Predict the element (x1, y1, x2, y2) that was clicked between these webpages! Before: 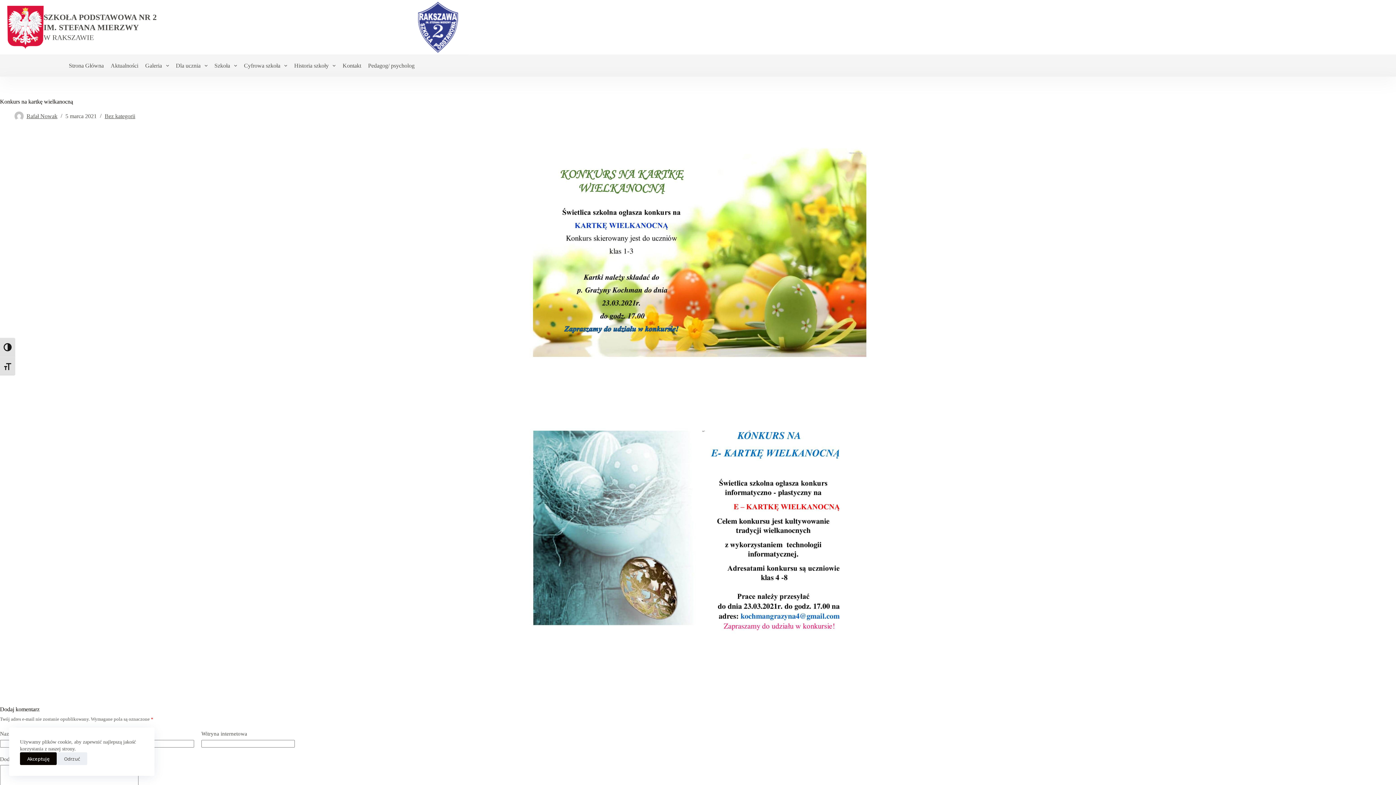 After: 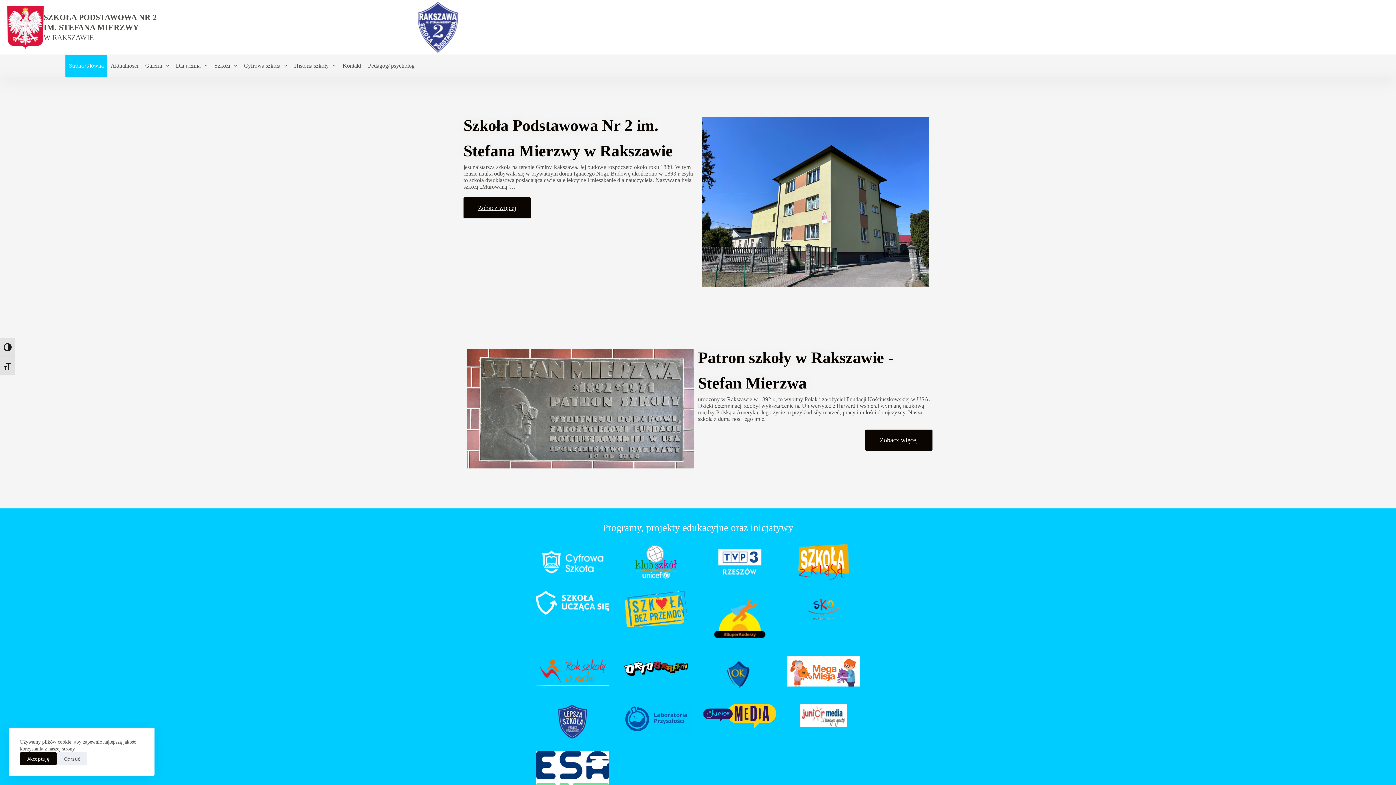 Action: label: Strona Główna bbox: (65, 54, 107, 76)